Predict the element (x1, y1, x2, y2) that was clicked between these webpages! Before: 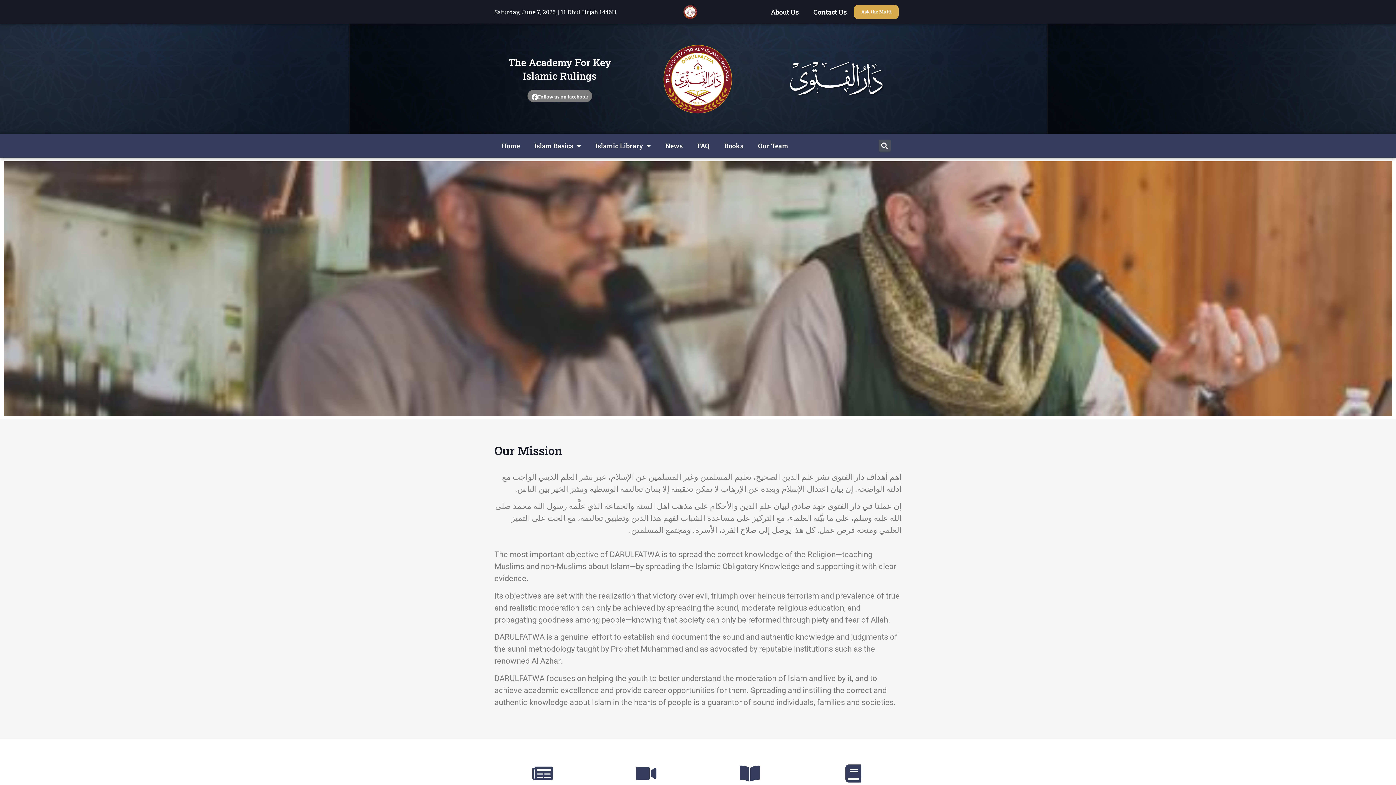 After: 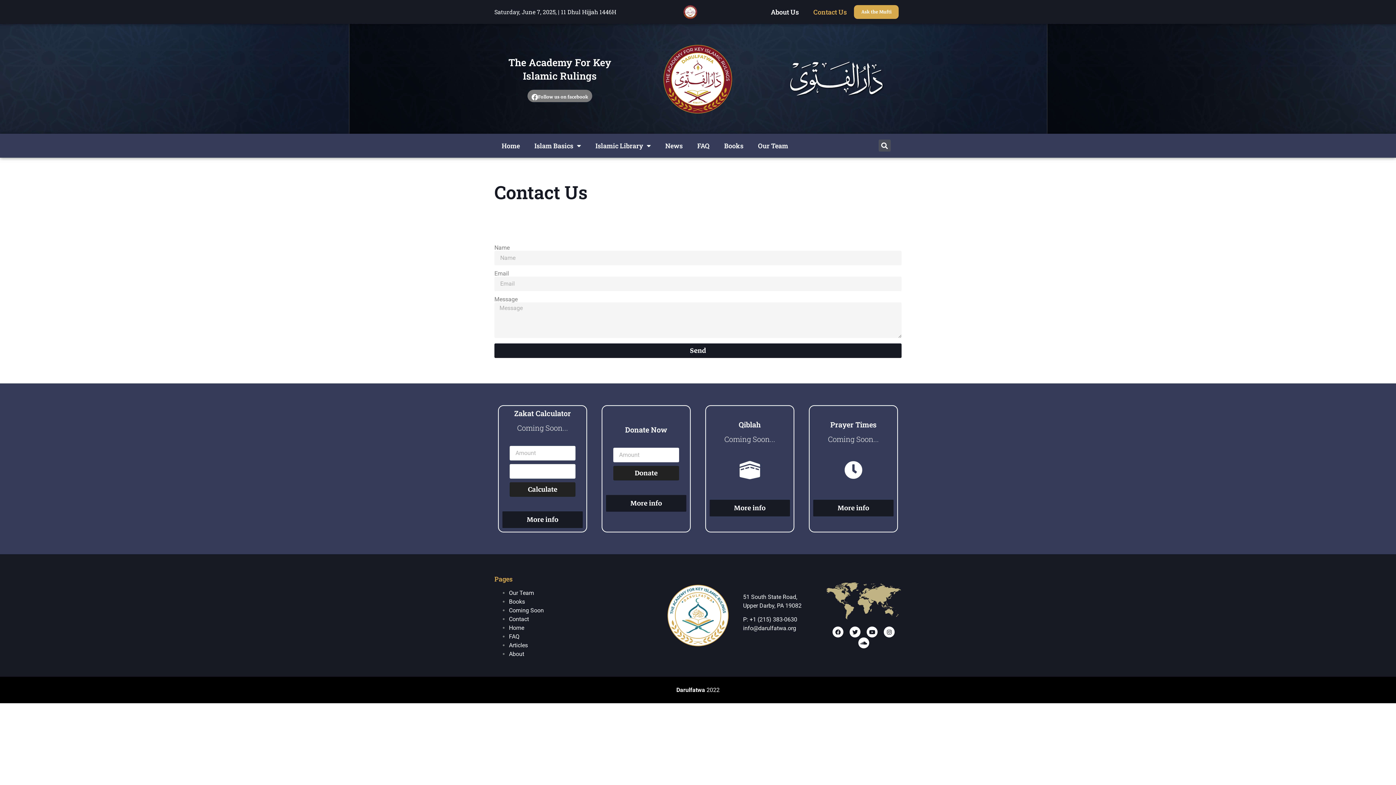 Action: label: Contact Us bbox: (806, 3, 854, 20)